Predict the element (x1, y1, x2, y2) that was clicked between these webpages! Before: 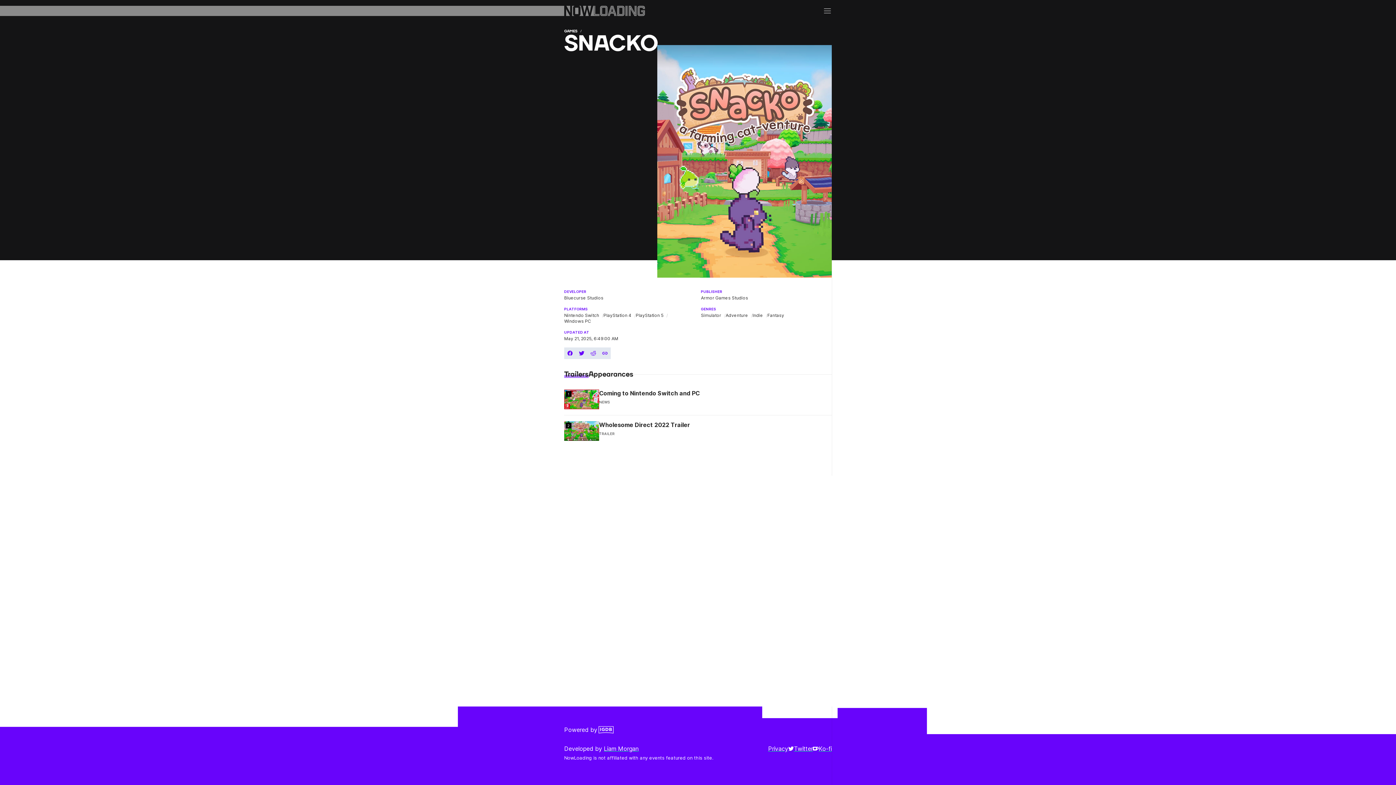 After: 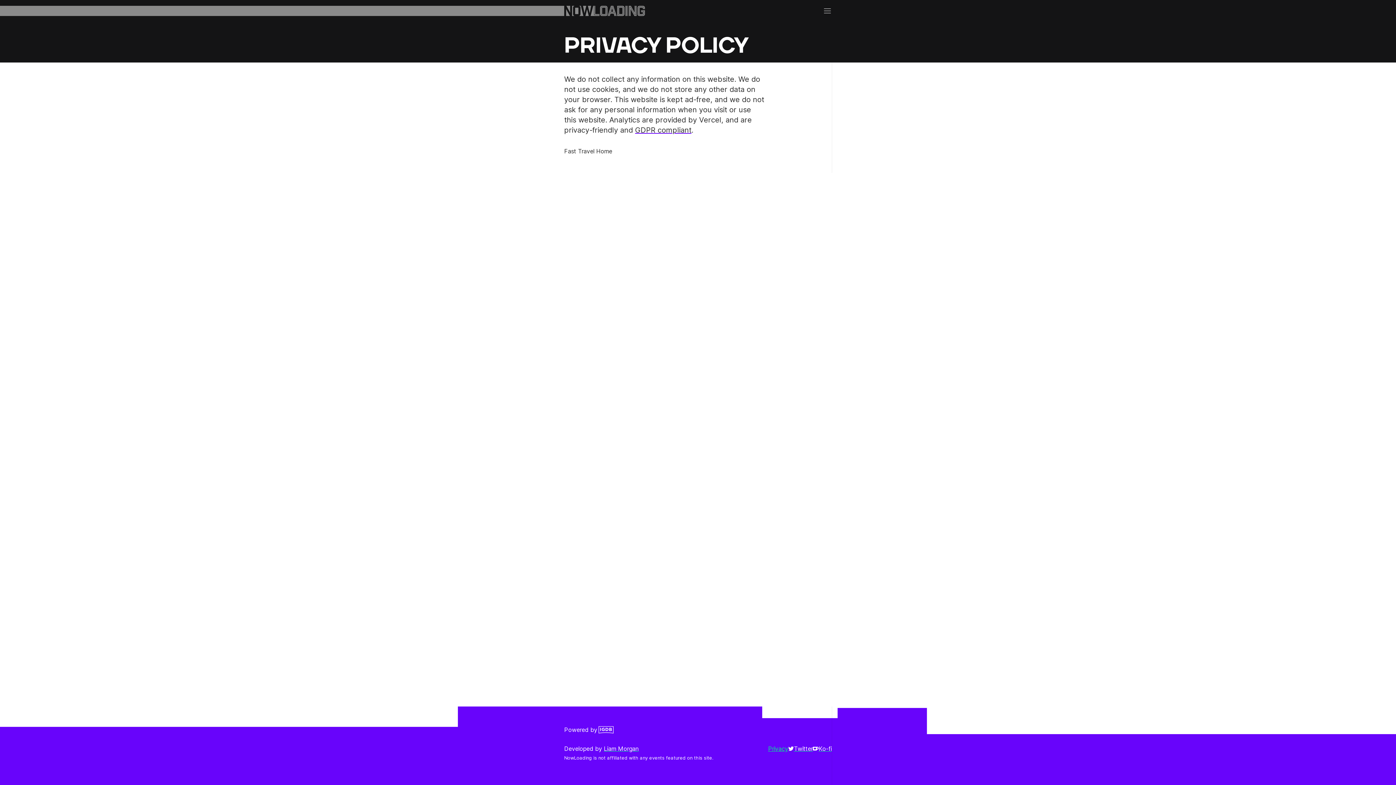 Action: bbox: (768, 744, 788, 753) label: Privacy